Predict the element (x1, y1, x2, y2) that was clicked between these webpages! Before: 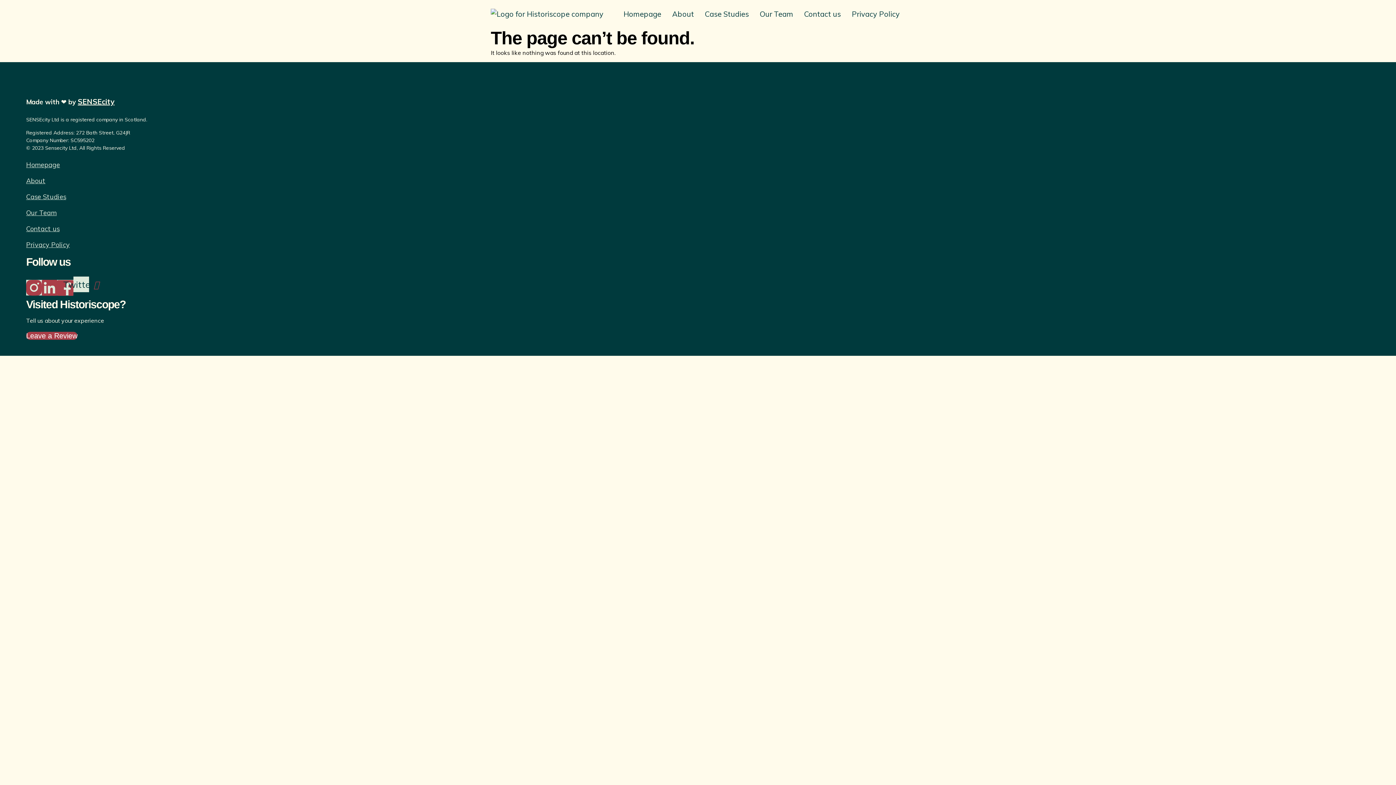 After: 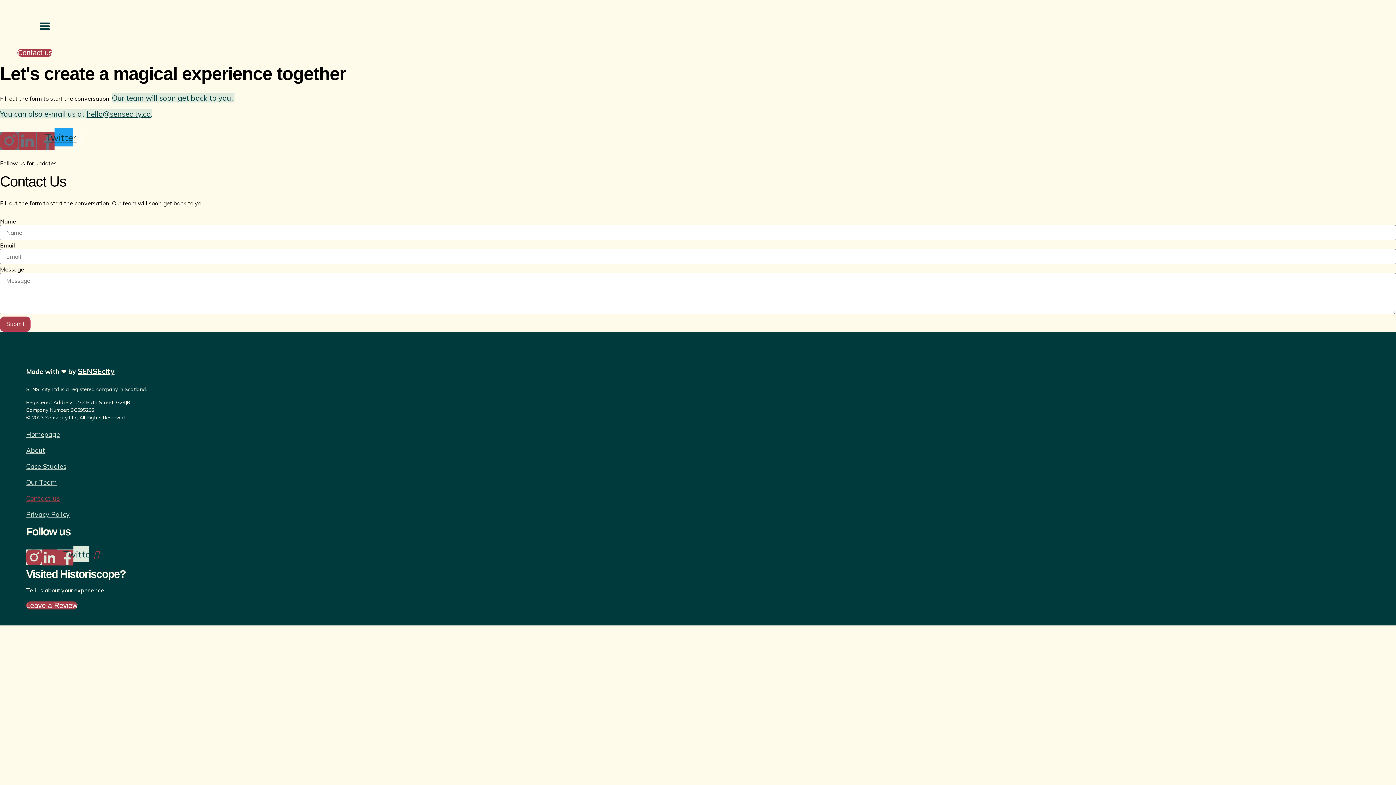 Action: label: Contact us bbox: (798, 5, 846, 22)